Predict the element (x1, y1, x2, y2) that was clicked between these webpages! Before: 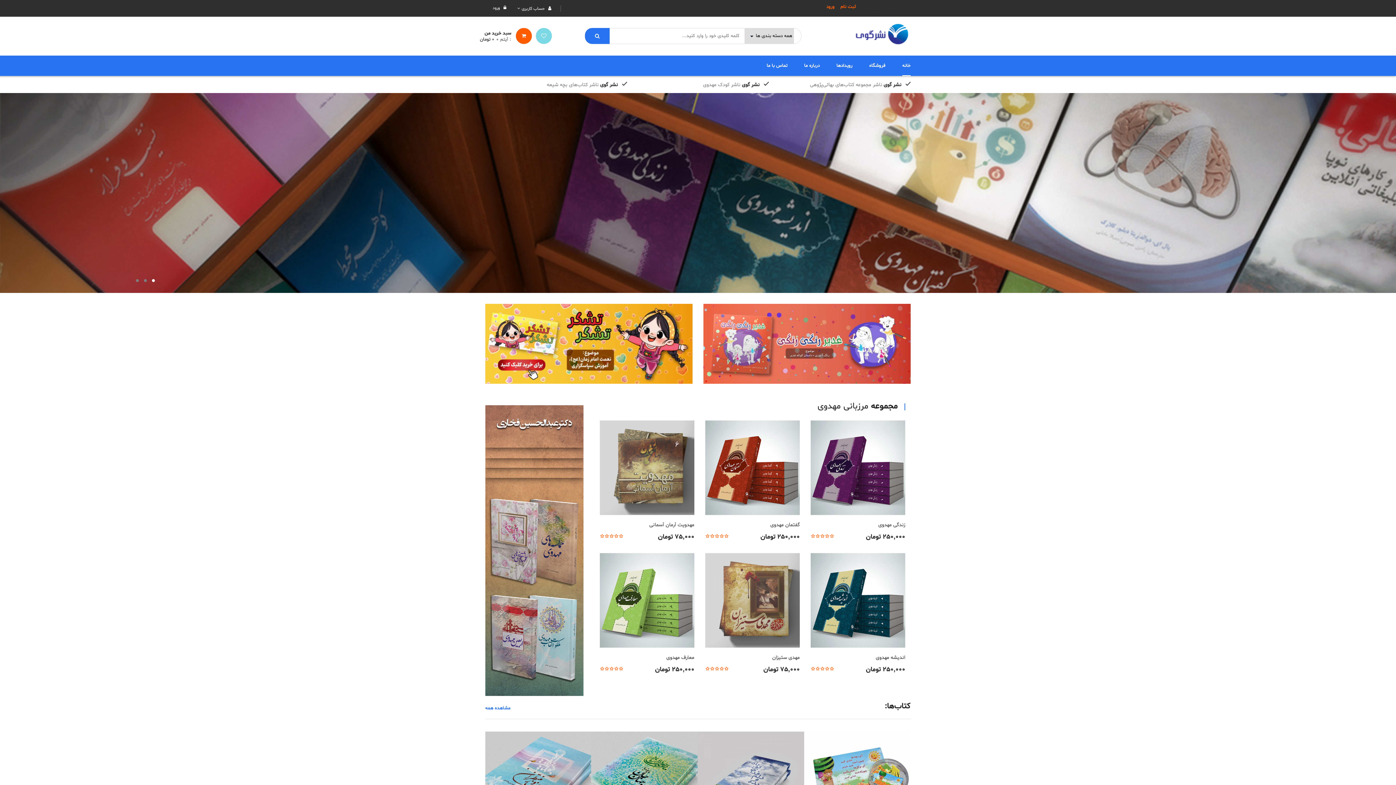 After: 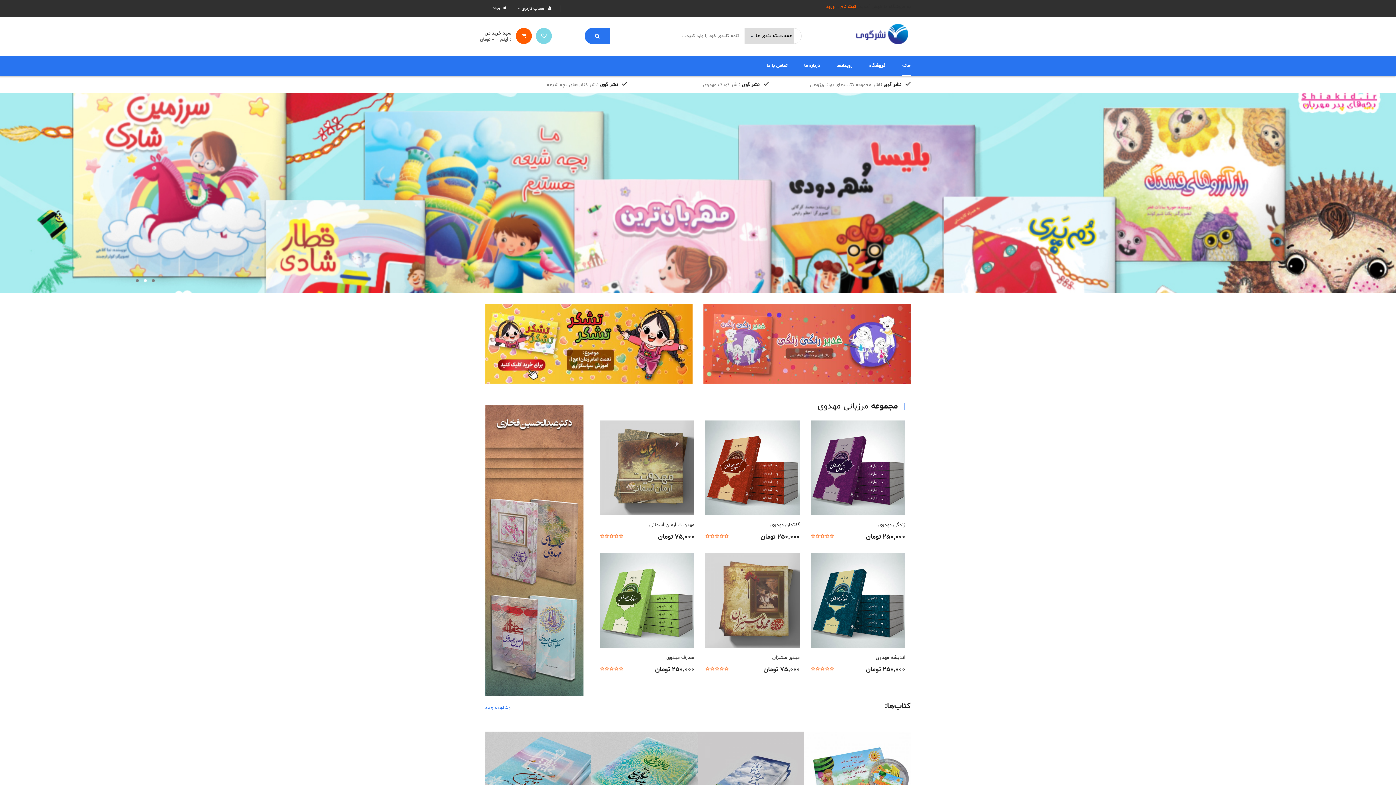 Action: bbox: (902, 55, 910, 76) label: خانه